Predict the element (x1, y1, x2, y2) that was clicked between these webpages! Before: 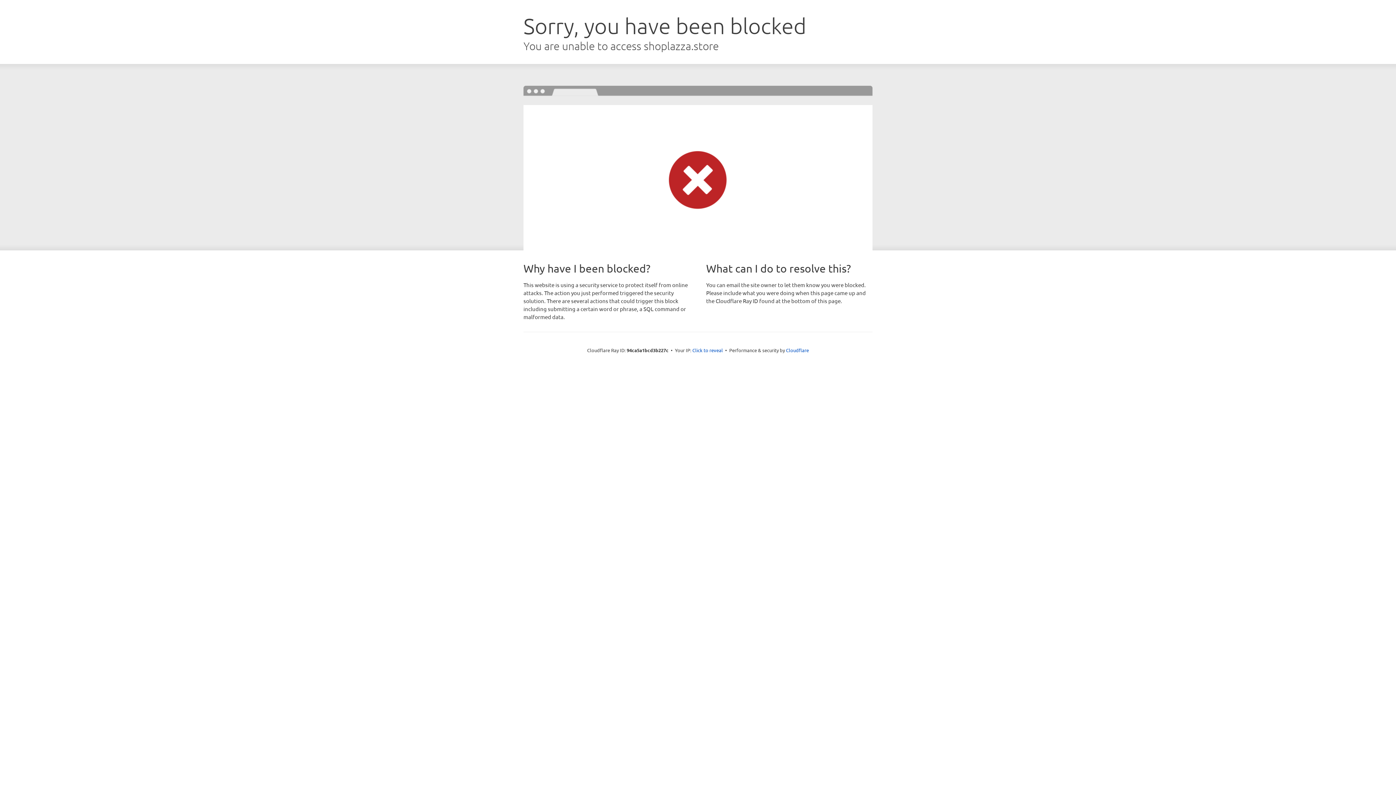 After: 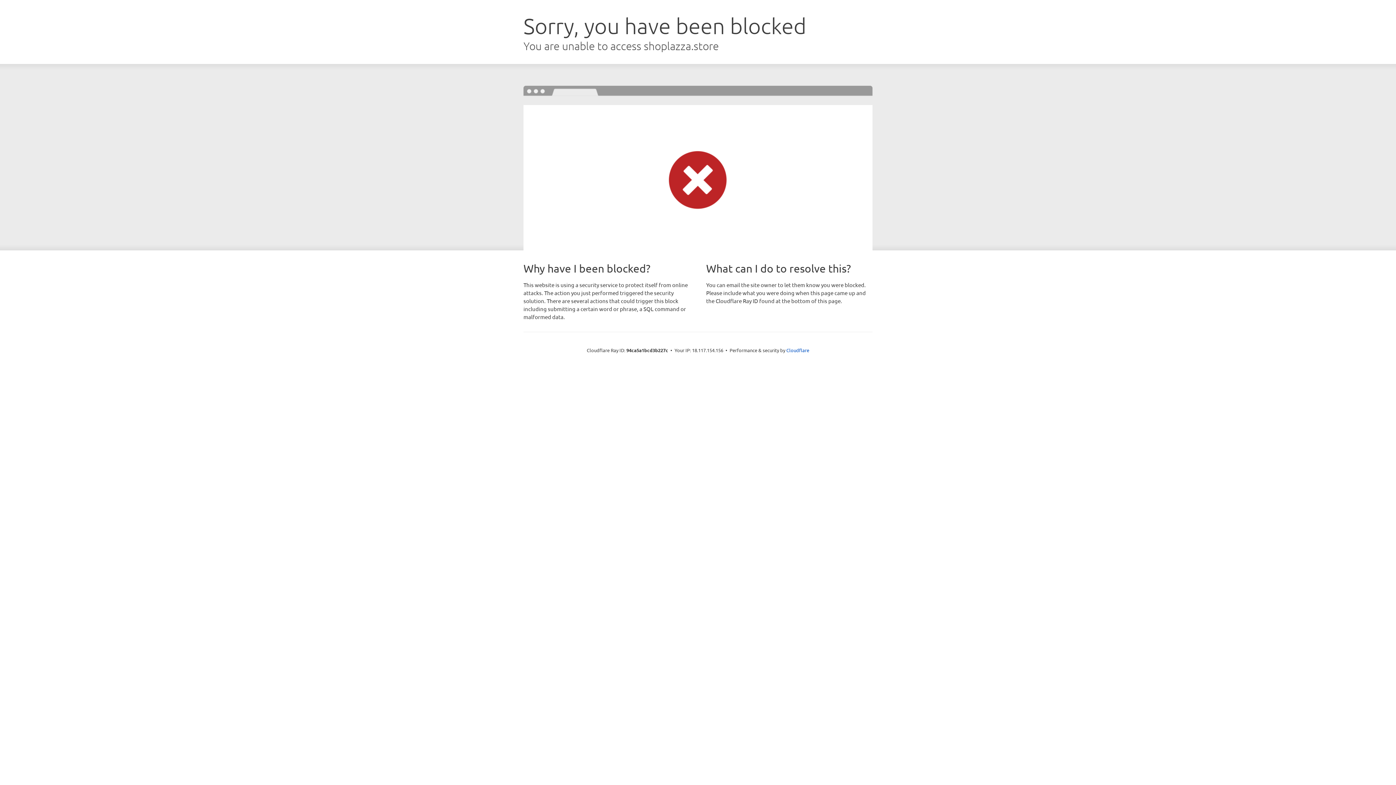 Action: label: Click to reveal bbox: (692, 346, 723, 353)